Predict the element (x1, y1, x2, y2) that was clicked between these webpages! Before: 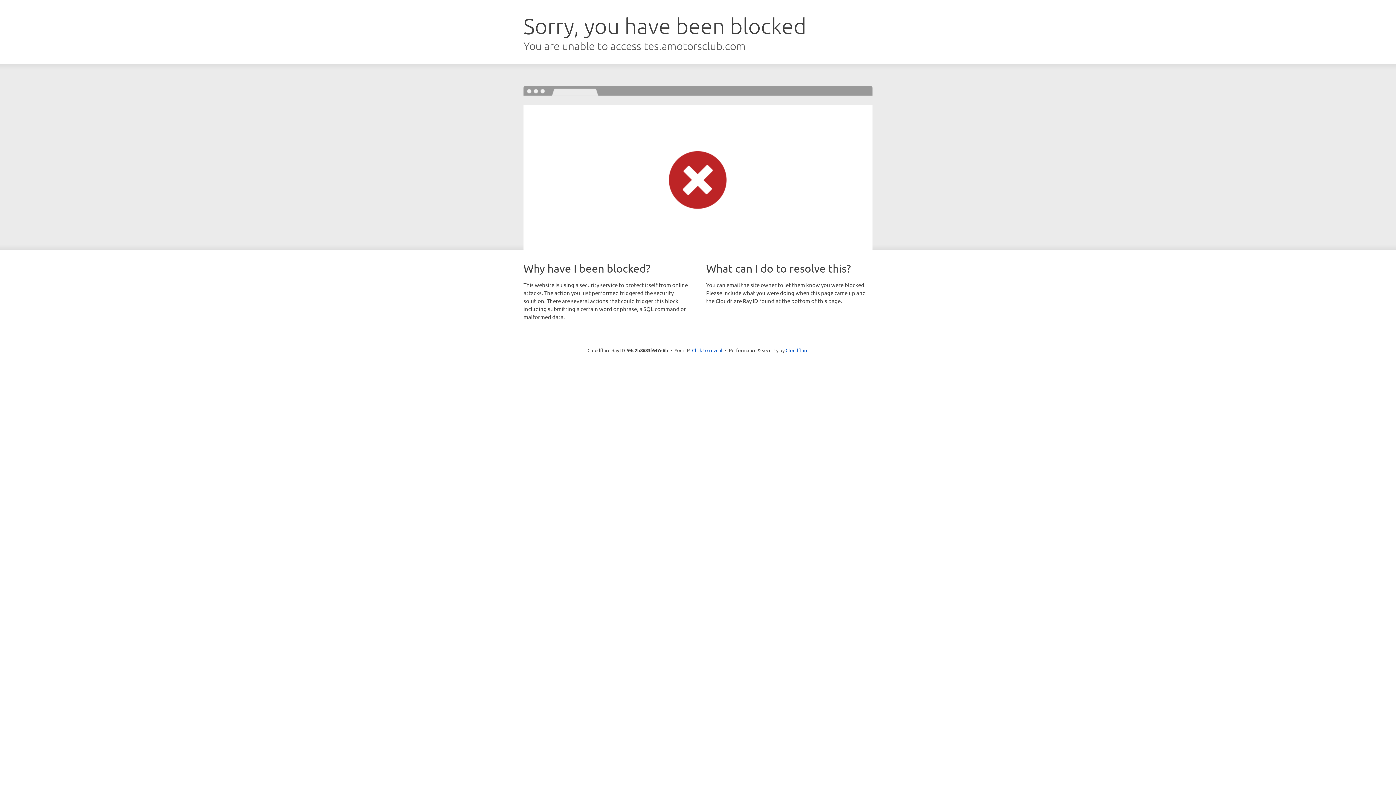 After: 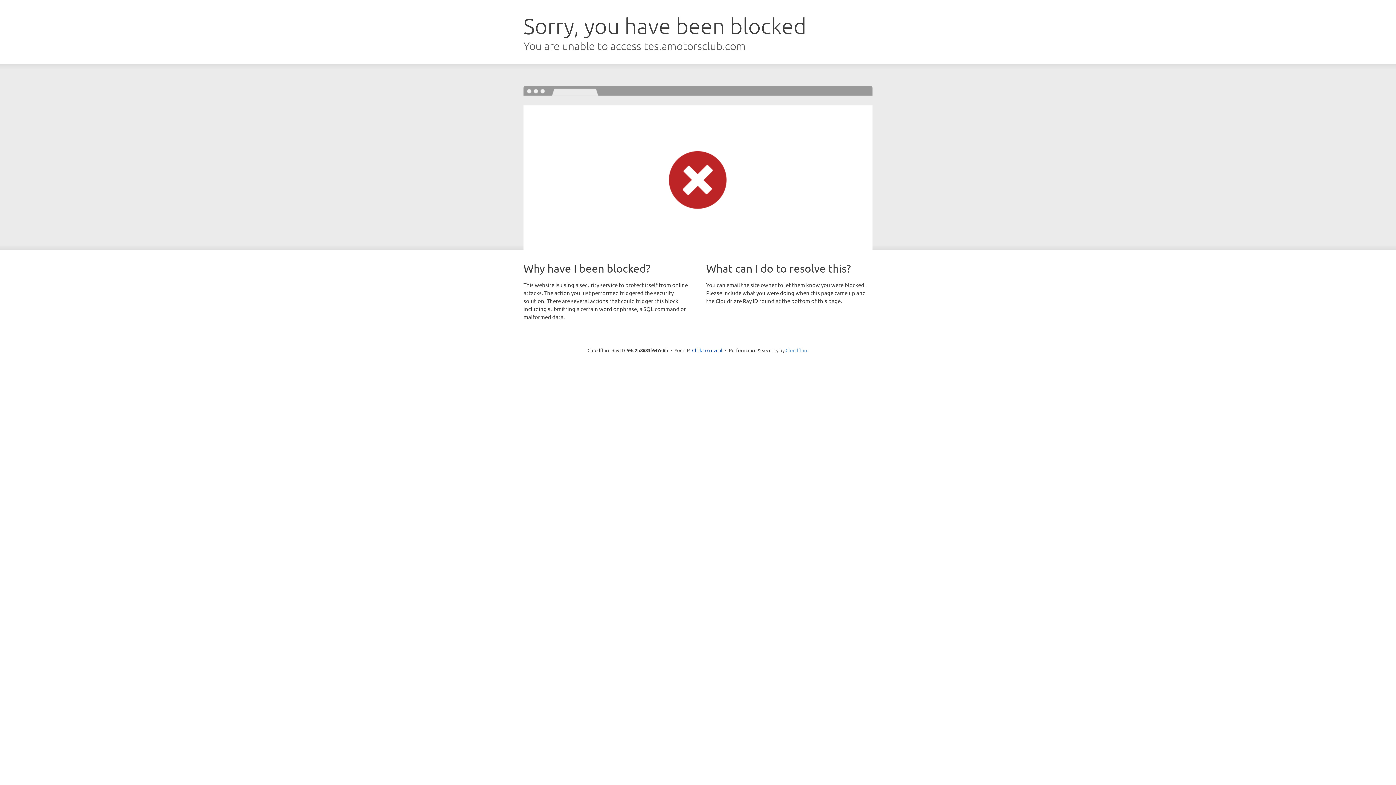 Action: label: Cloudflare bbox: (785, 347, 808, 353)